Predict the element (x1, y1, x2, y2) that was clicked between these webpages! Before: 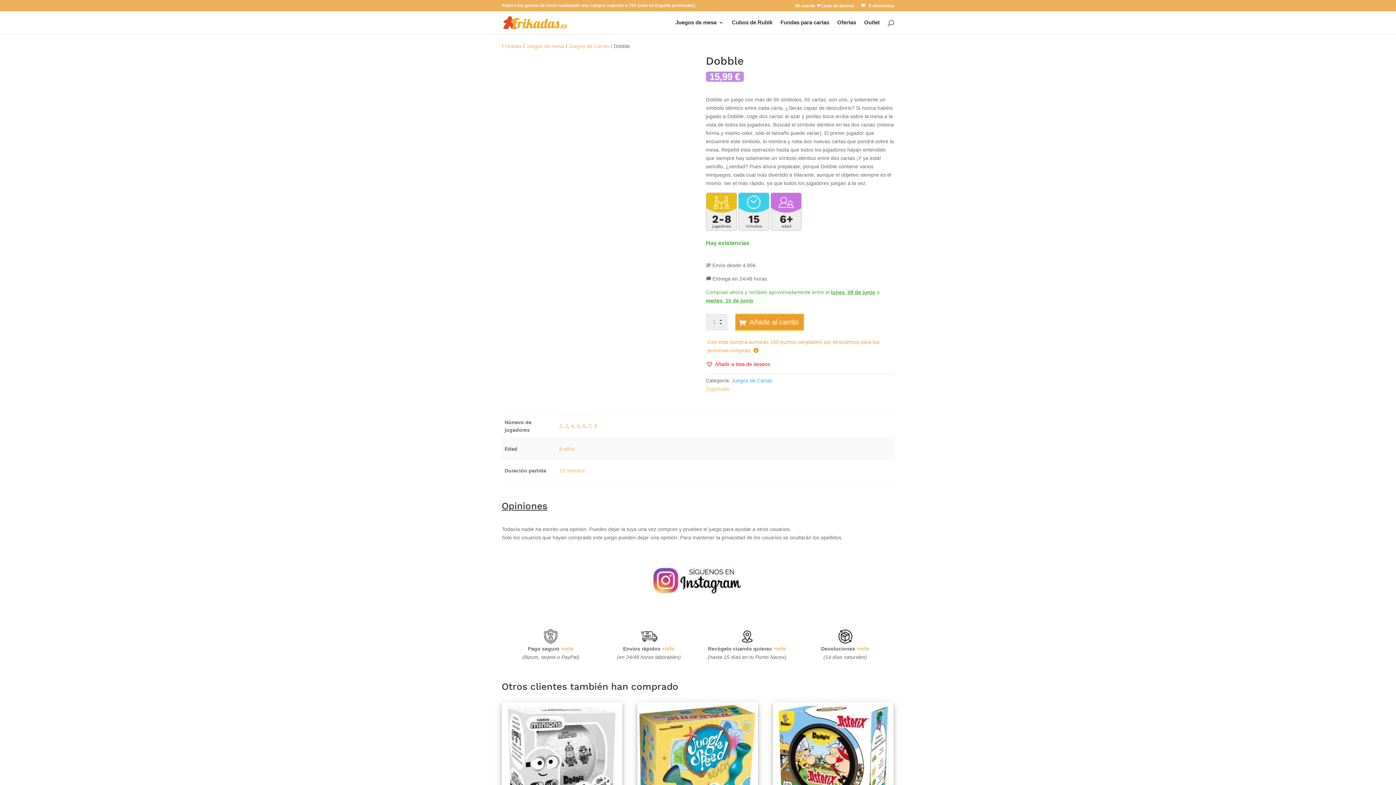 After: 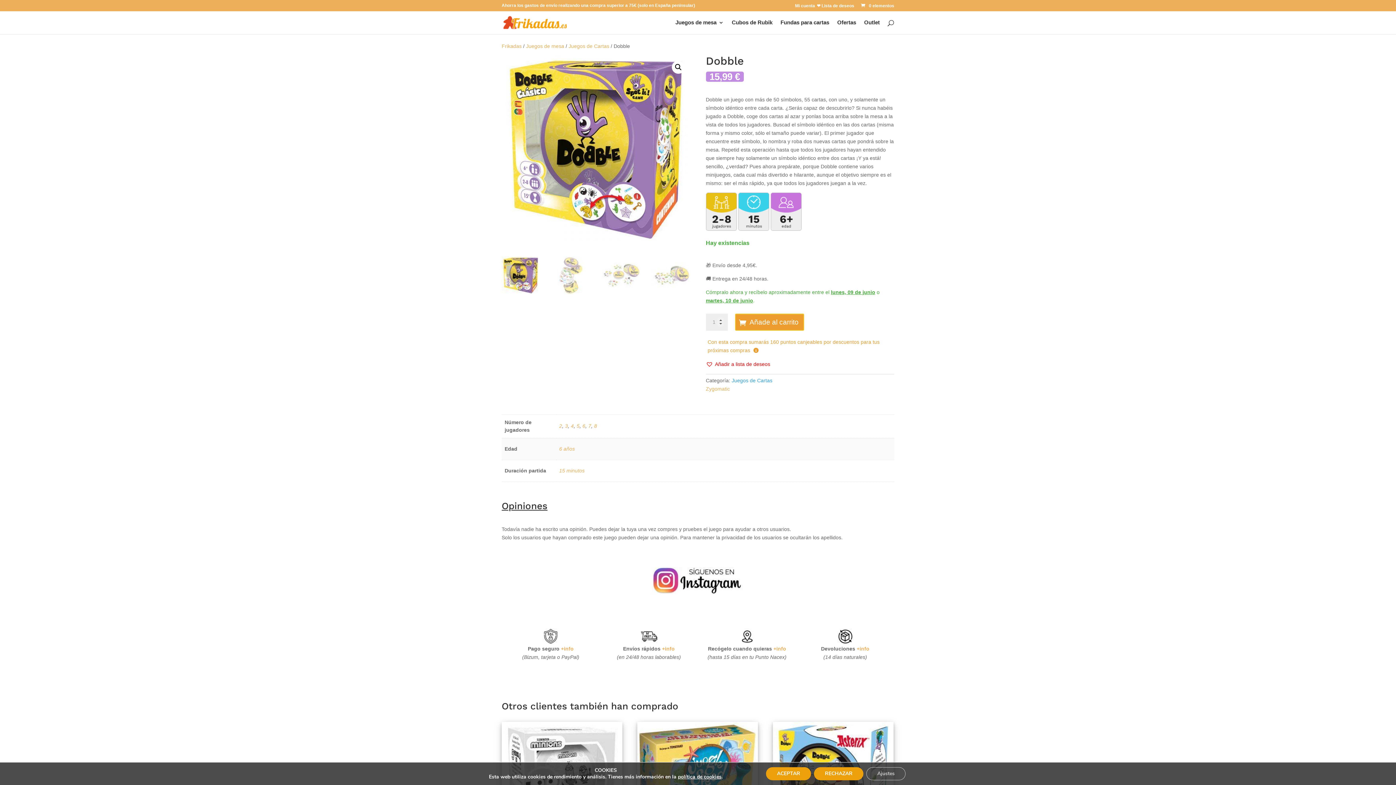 Action: label: +info bbox: (856, 646, 869, 652)